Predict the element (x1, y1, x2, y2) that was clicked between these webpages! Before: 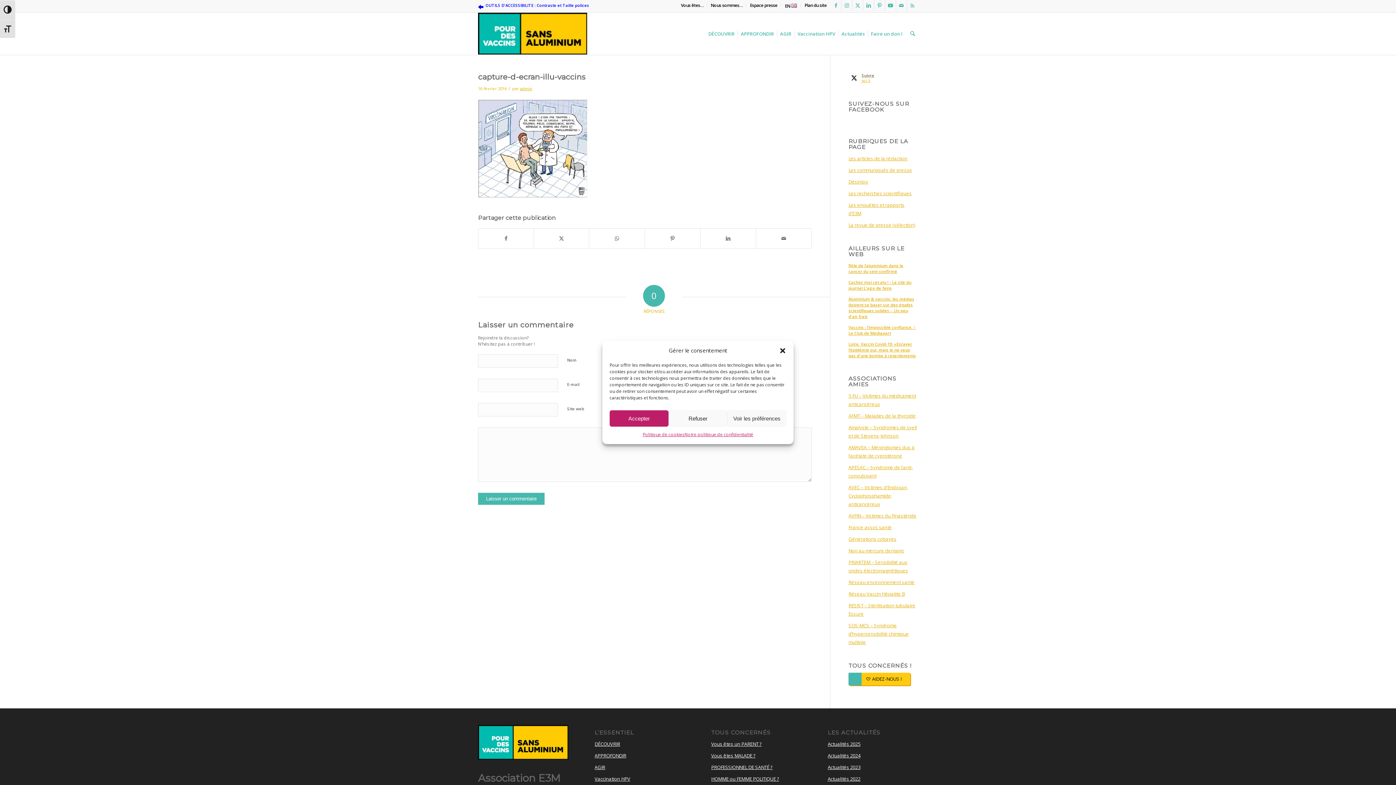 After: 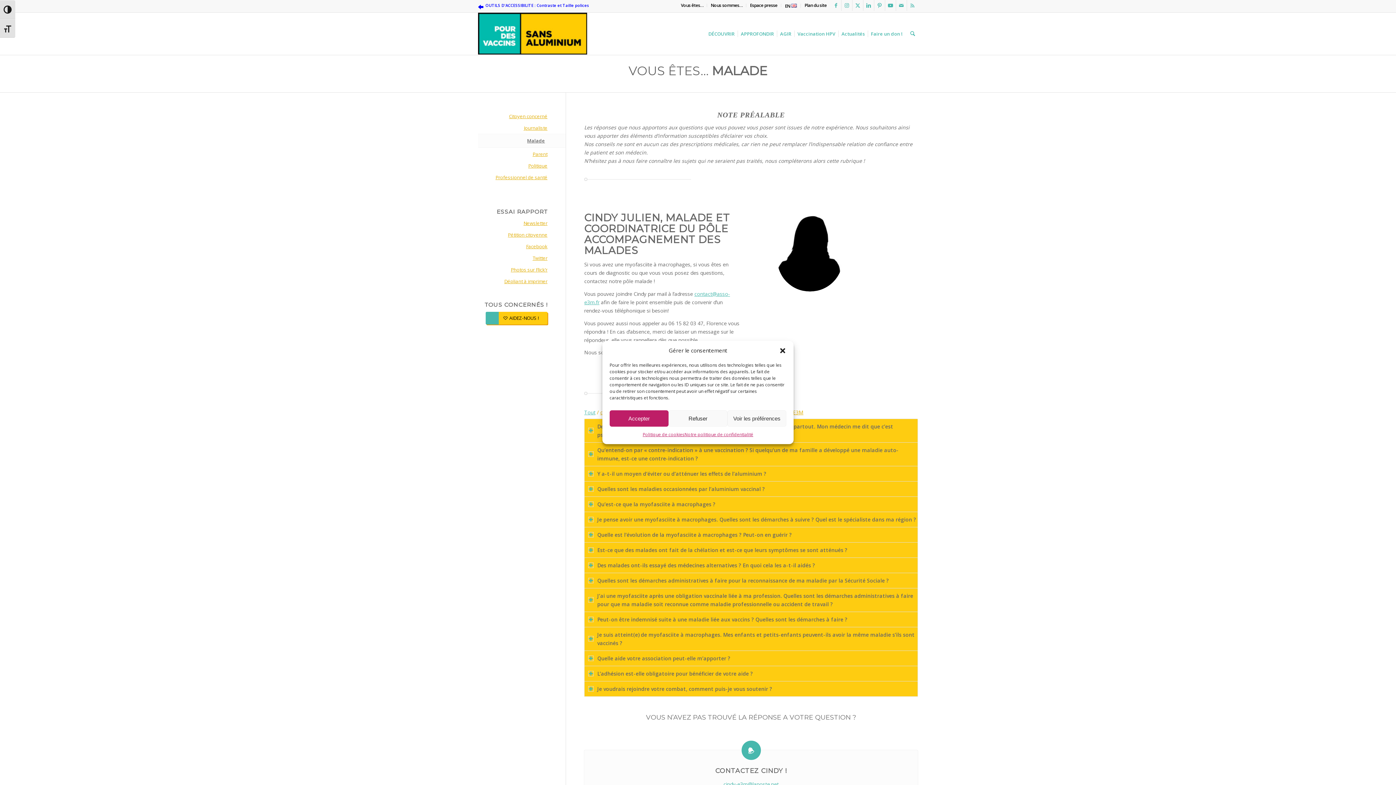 Action: bbox: (711, 750, 801, 762) label: Vous êtes MALADE ?